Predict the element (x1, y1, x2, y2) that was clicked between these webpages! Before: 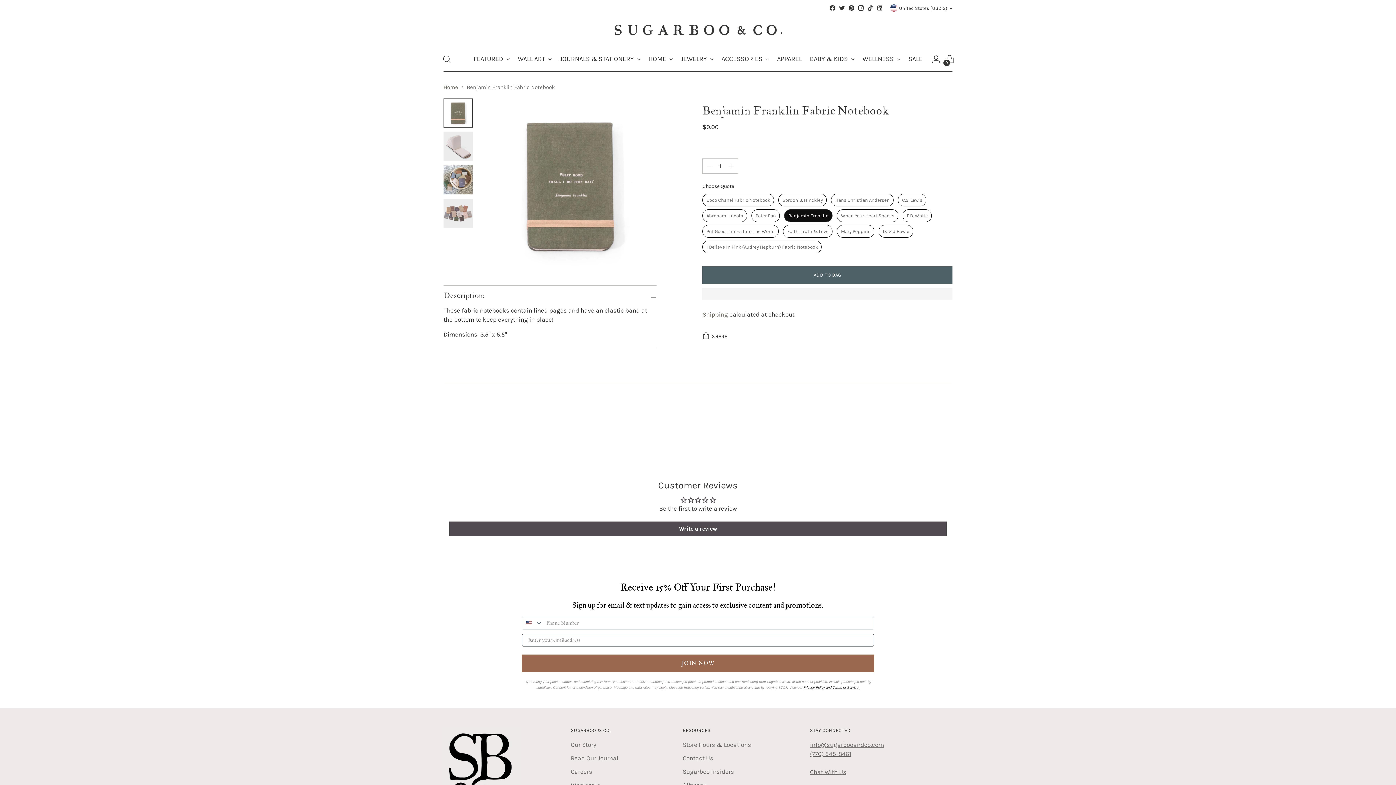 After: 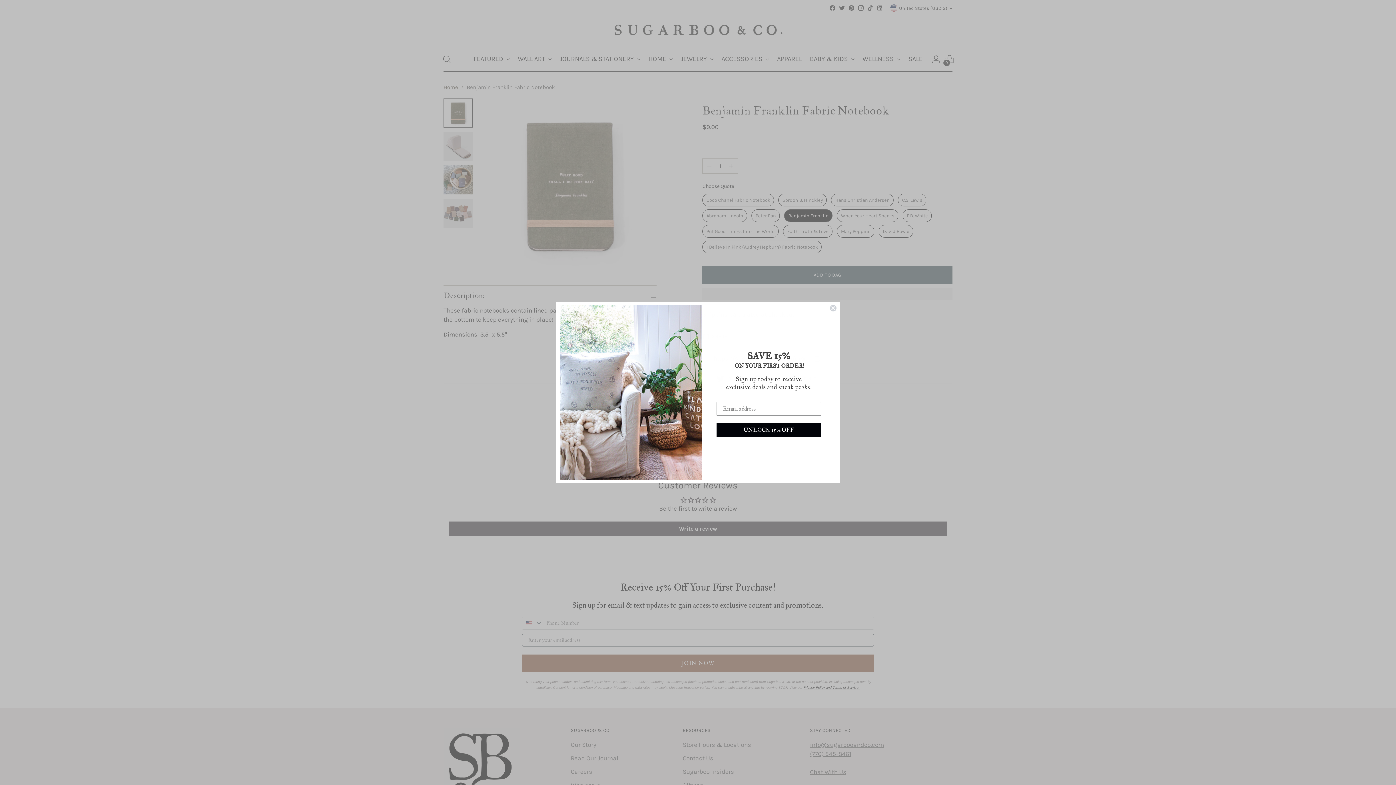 Action: bbox: (702, 329, 727, 343) label: SHARE